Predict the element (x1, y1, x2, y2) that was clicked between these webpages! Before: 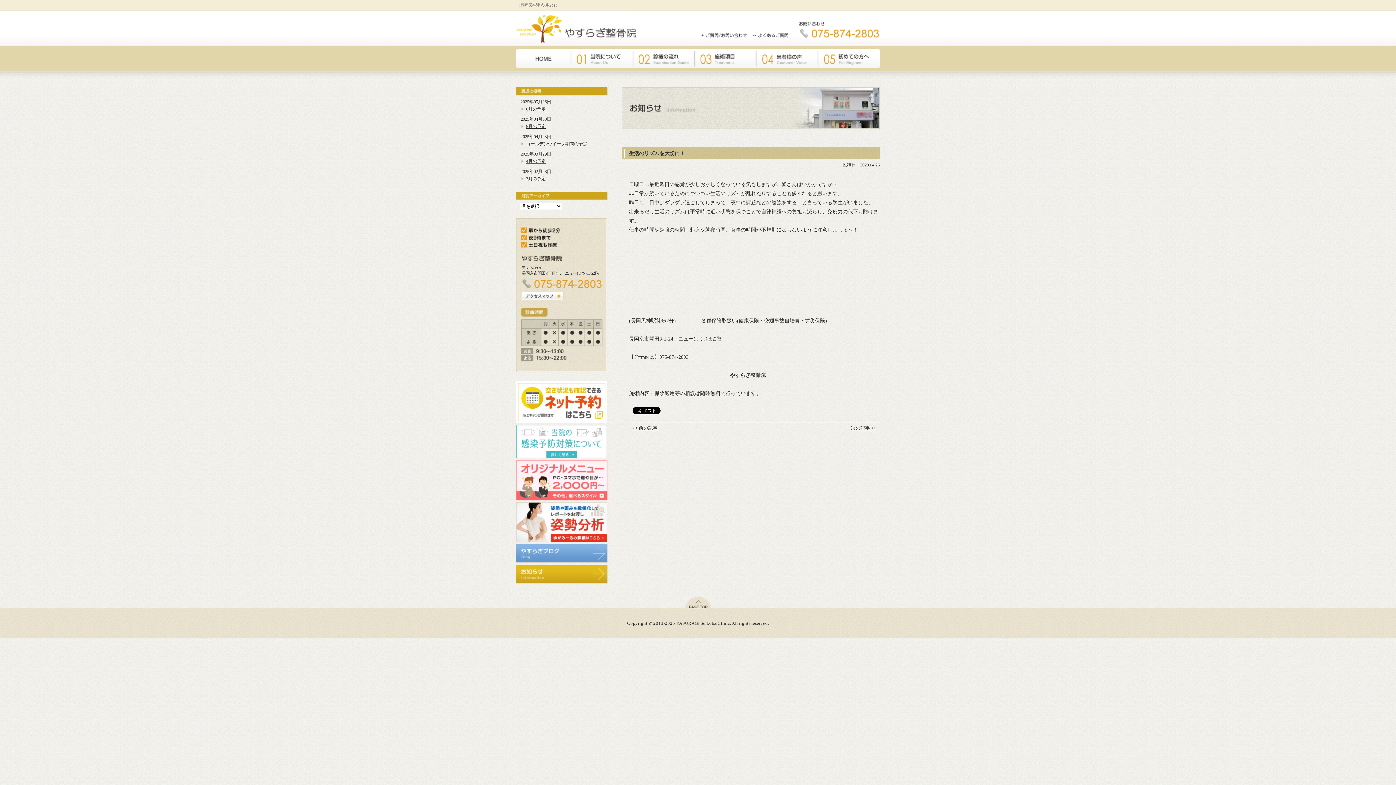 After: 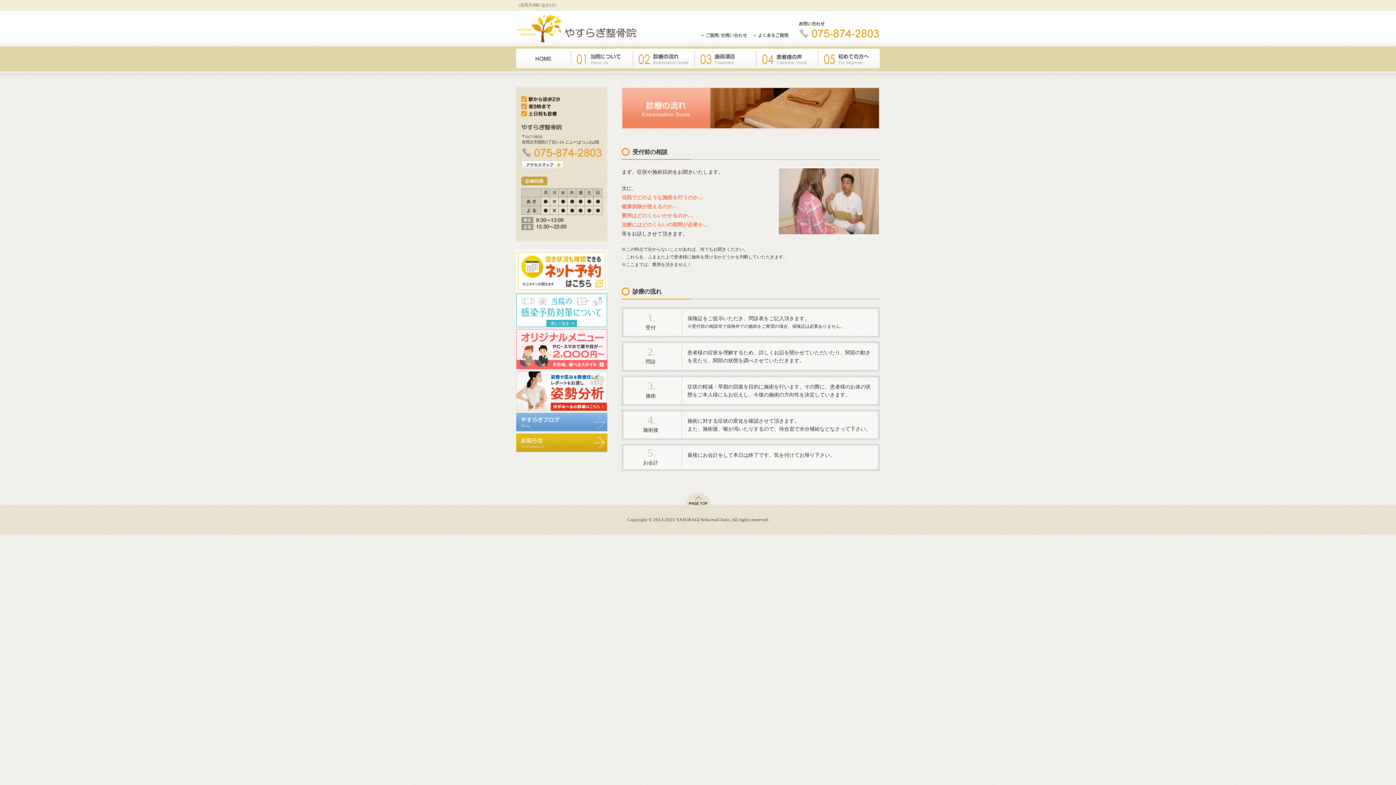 Action: bbox: (632, 62, 694, 68)